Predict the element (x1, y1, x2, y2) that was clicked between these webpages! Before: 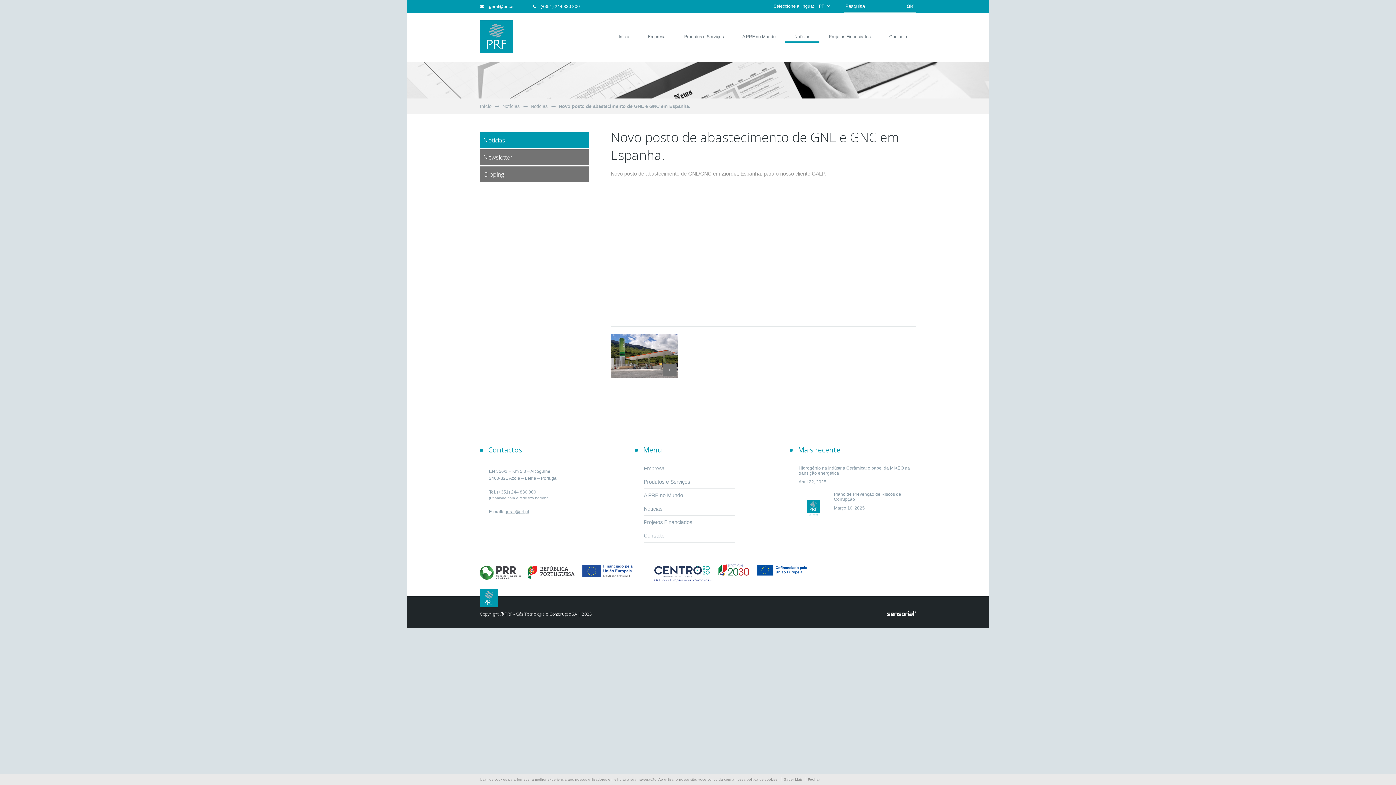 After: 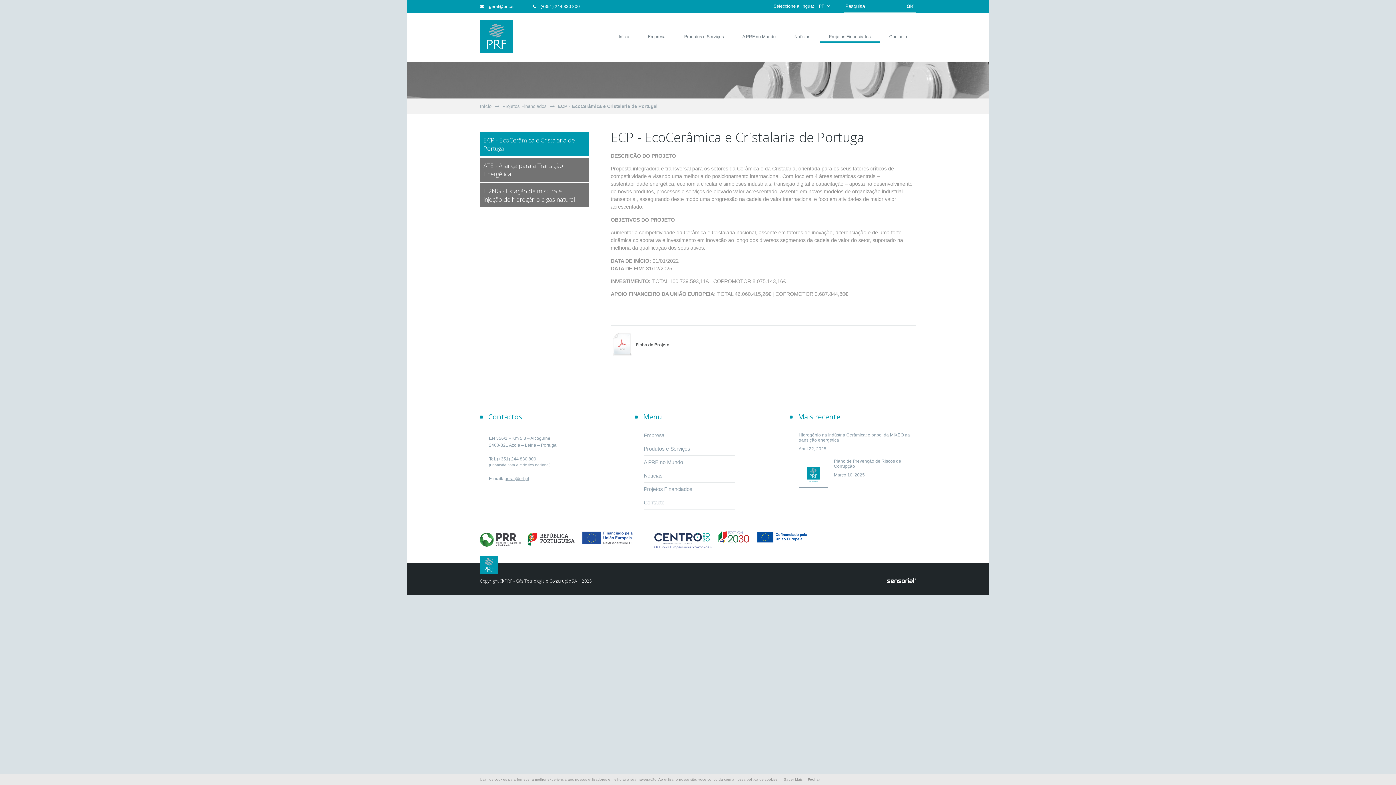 Action: label: Projetos Financiados bbox: (820, 34, 880, 42)